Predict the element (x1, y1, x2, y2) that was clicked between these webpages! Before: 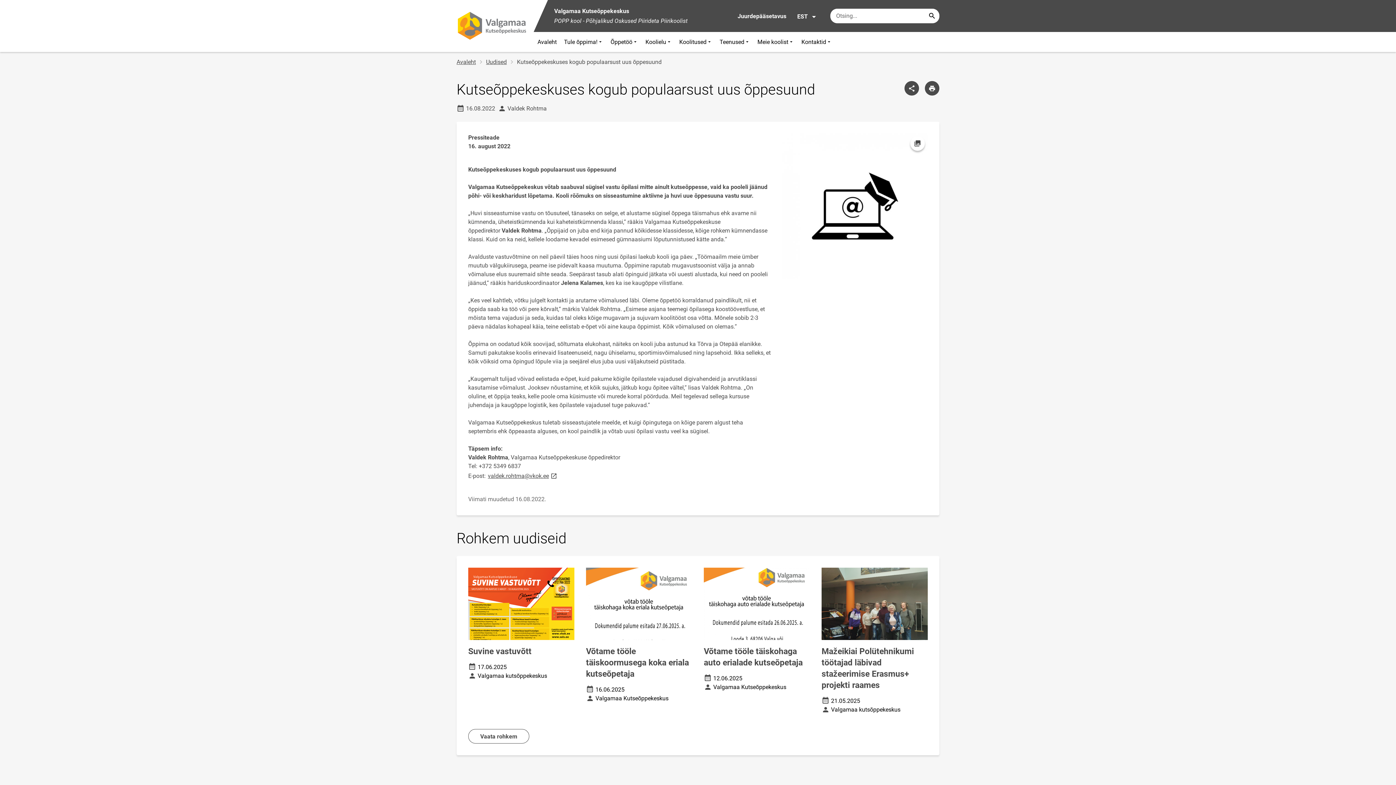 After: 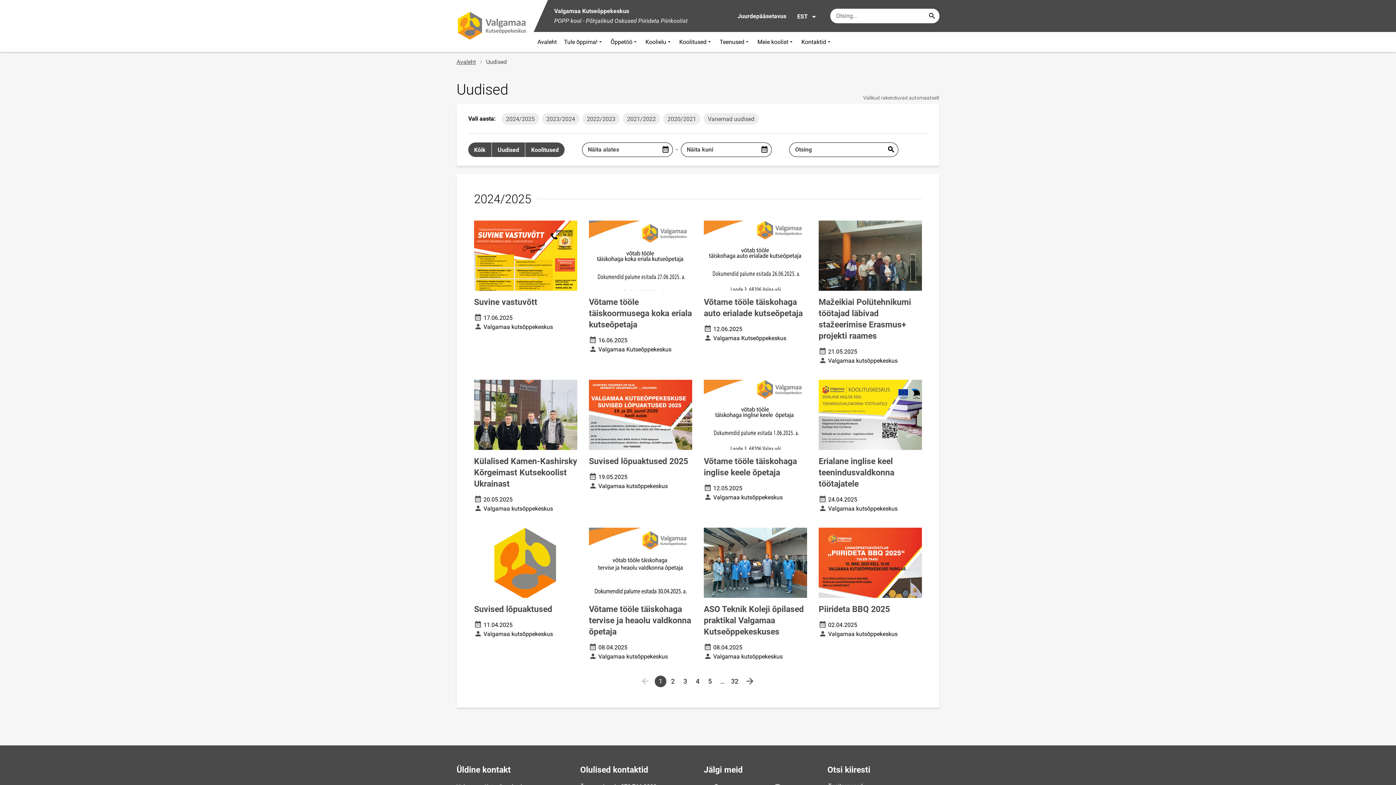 Action: label: Uudised bbox: (486, 57, 506, 66)